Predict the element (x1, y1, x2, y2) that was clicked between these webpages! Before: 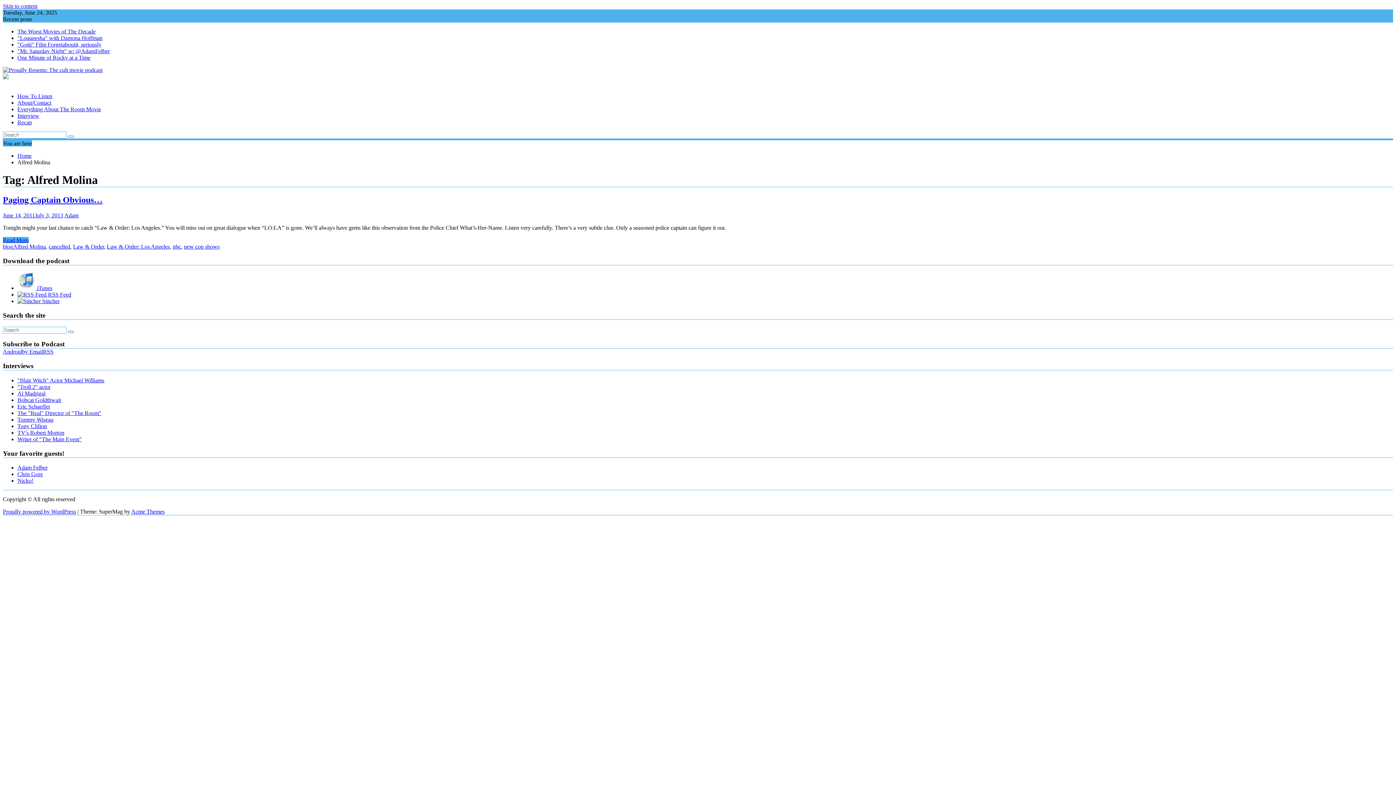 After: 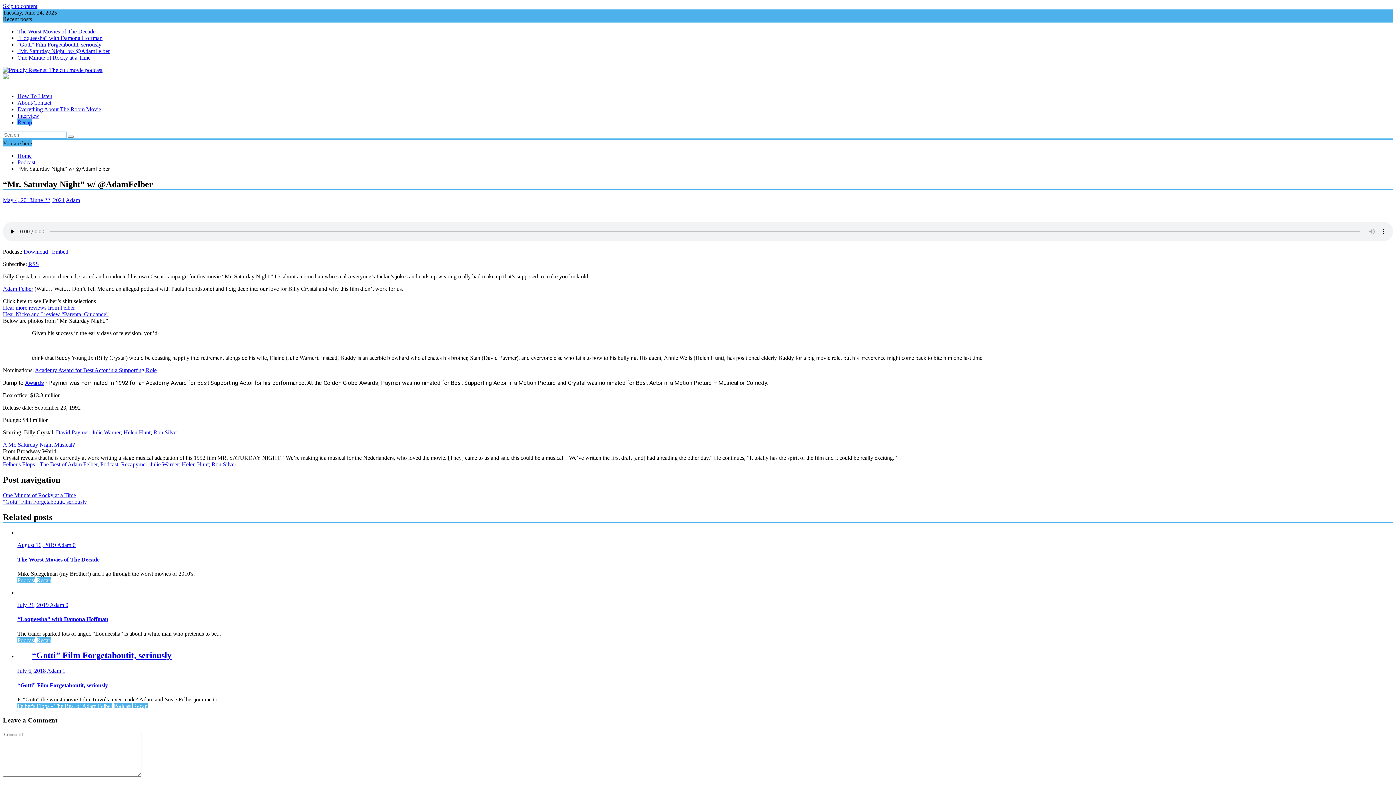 Action: bbox: (17, 48, 109, 54) label: "Mr. Saturday Night" w/ @AdamFelber